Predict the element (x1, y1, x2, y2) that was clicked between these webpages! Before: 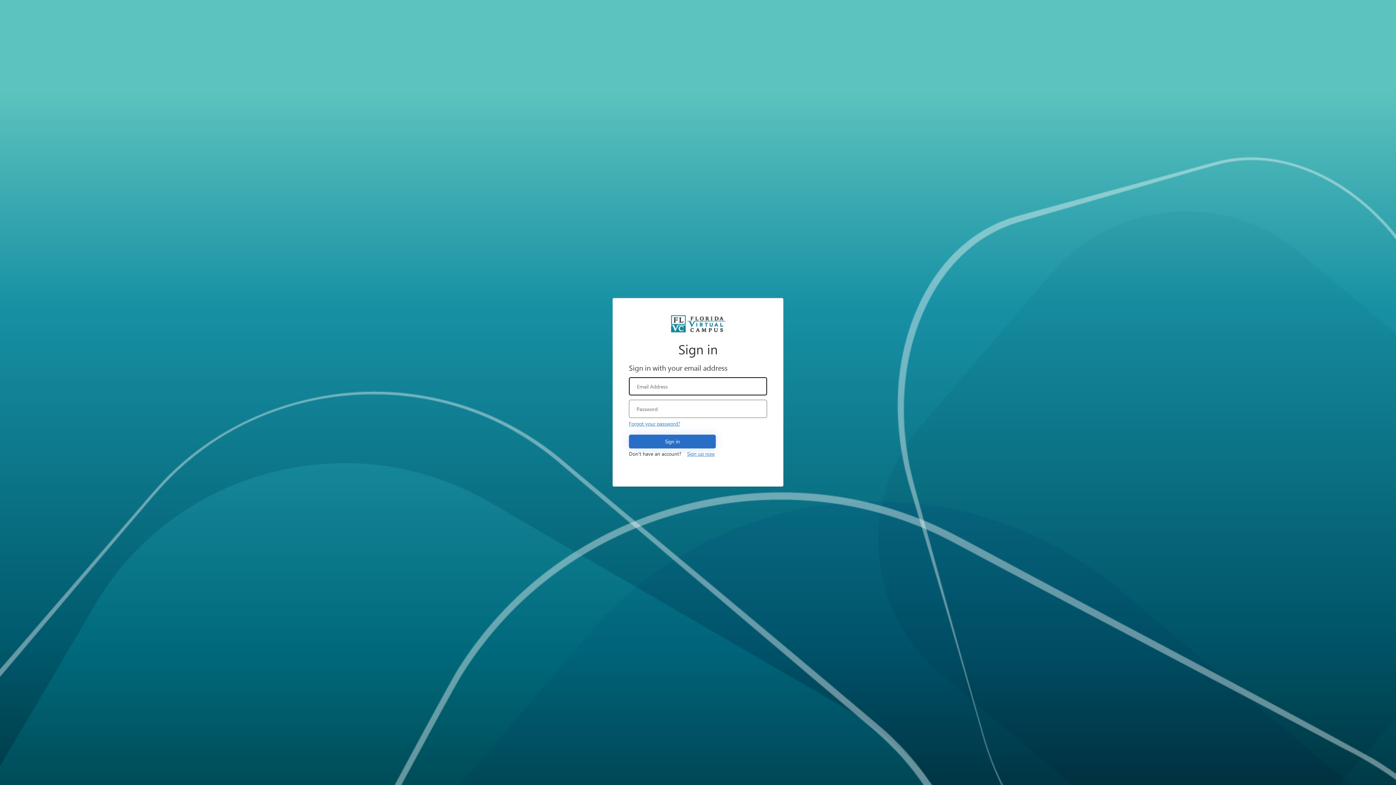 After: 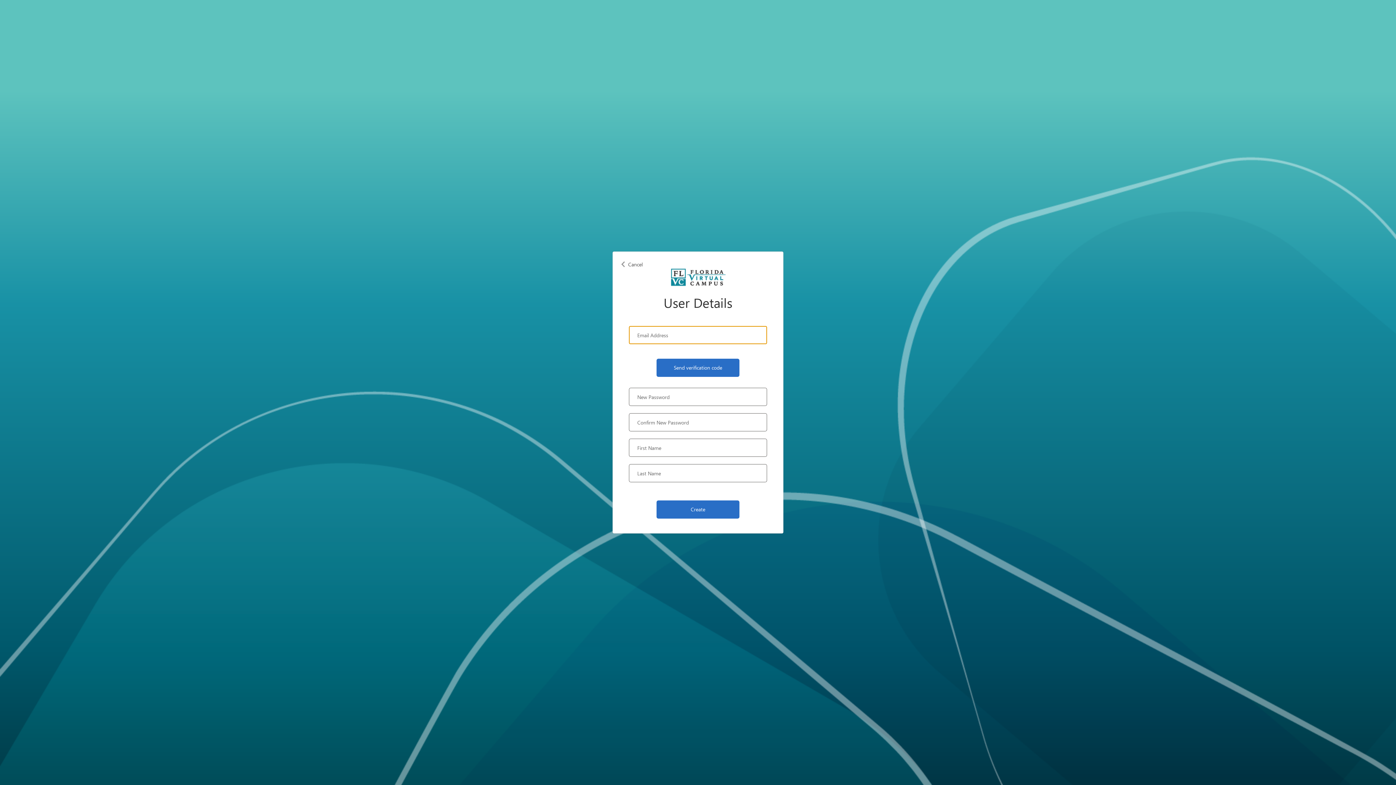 Action: label: Sign up now bbox: (681, 447, 720, 461)